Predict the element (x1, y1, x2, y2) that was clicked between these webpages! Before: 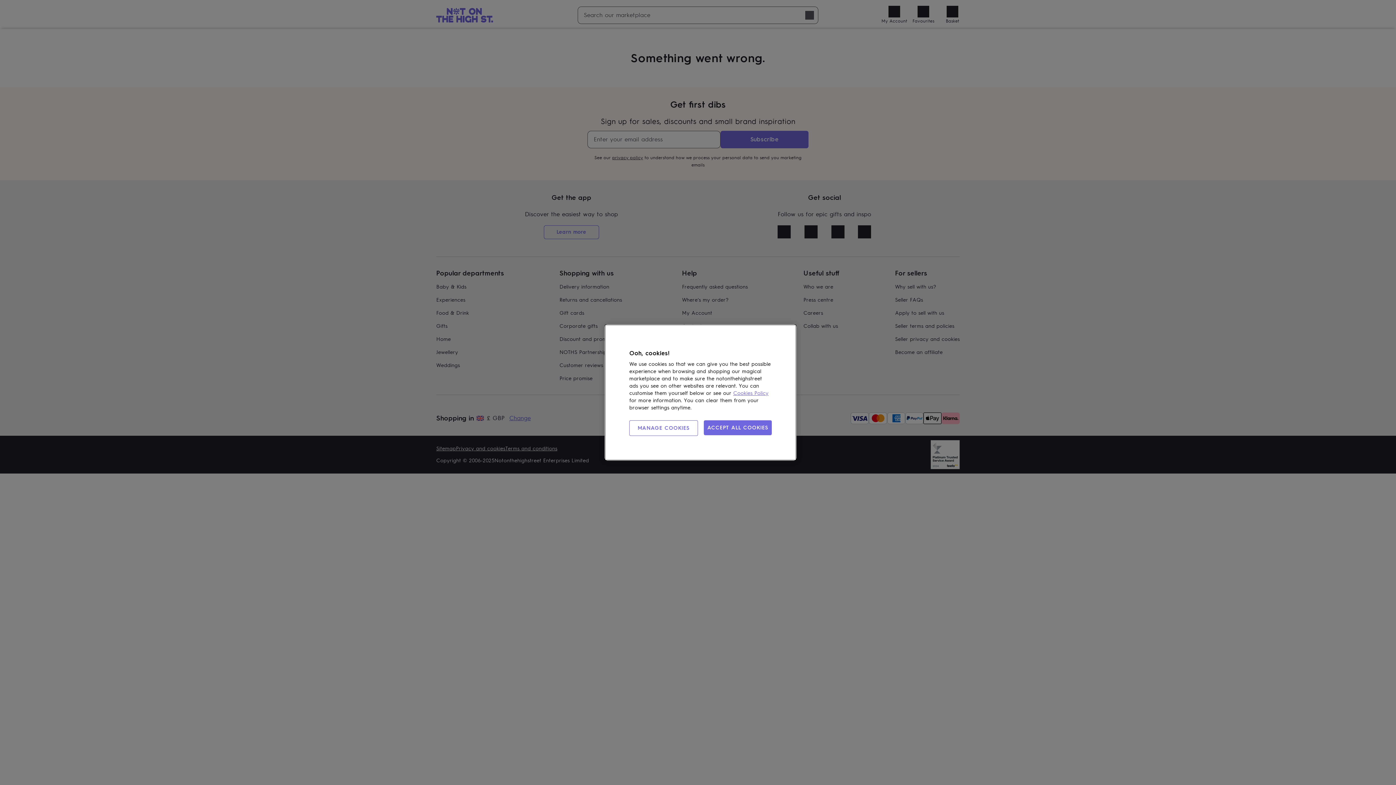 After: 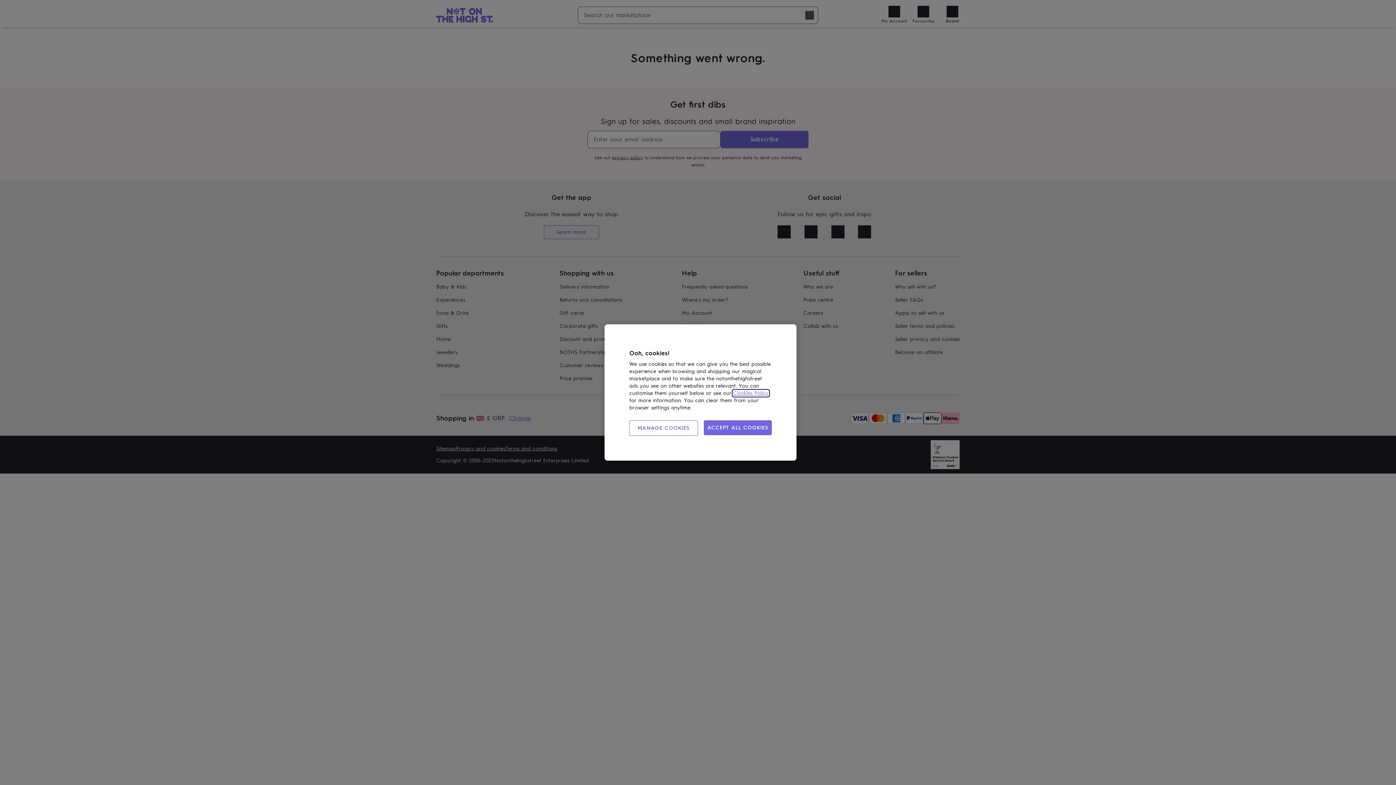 Action: label: Cookies Policy bbox: (733, 390, 768, 396)